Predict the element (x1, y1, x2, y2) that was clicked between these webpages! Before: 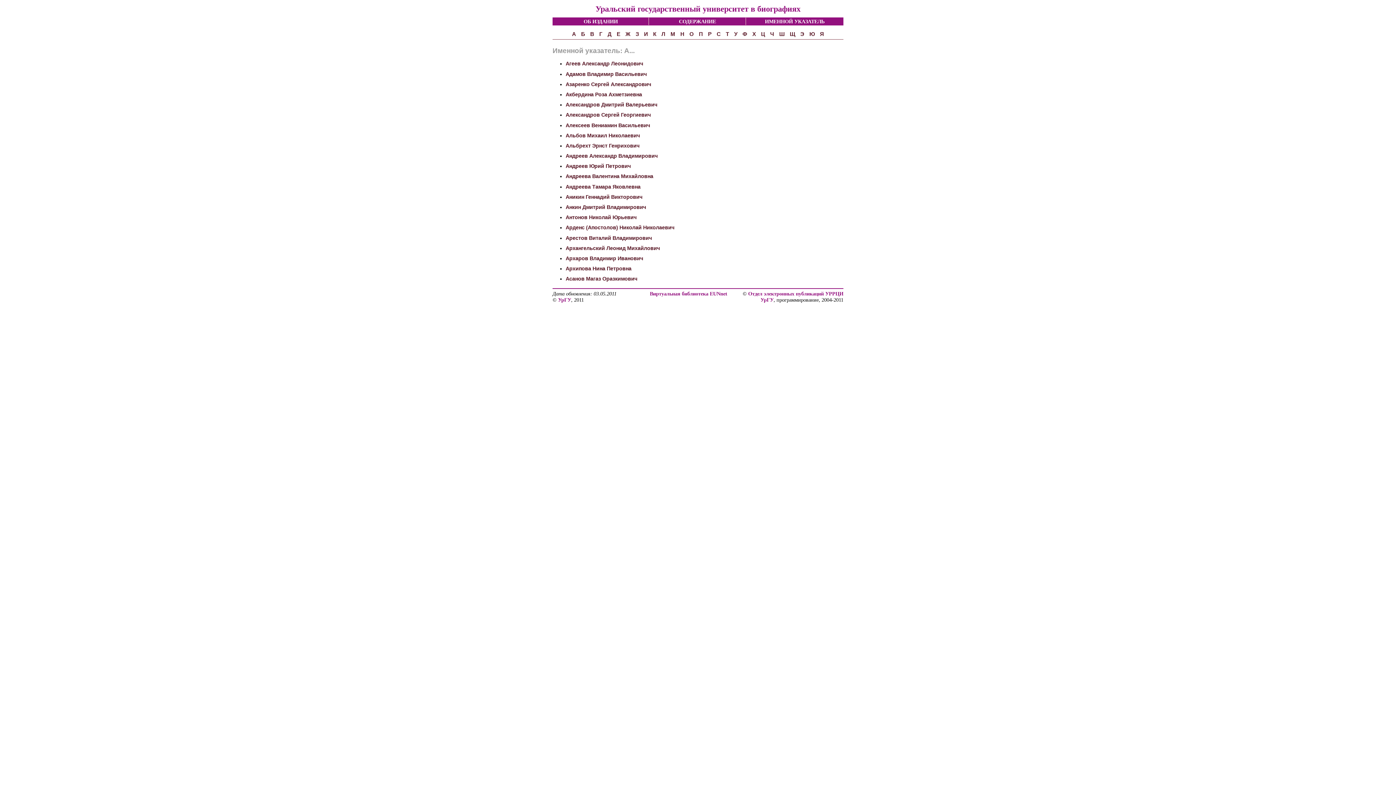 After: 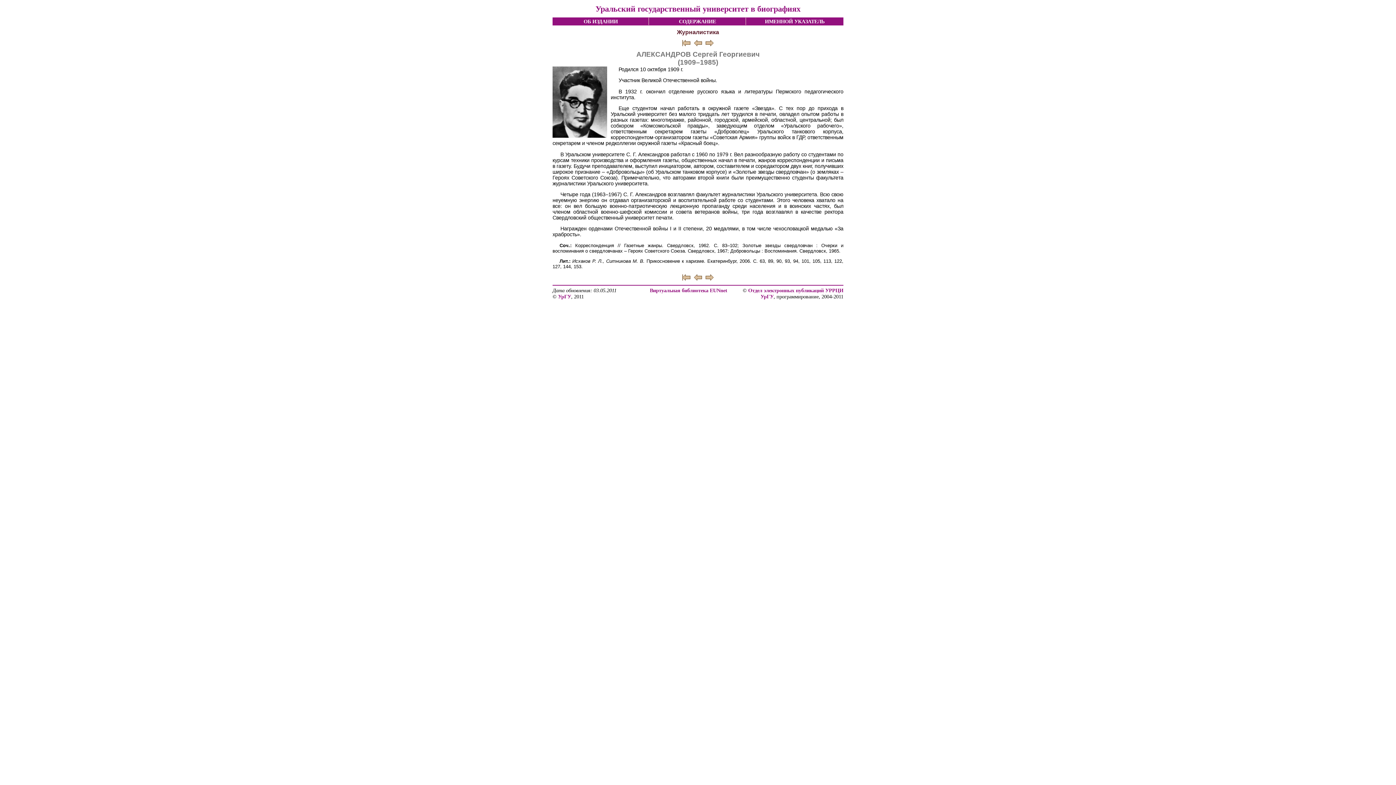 Action: bbox: (565, 112, 650, 117) label: Александров Сергей Георгиевич